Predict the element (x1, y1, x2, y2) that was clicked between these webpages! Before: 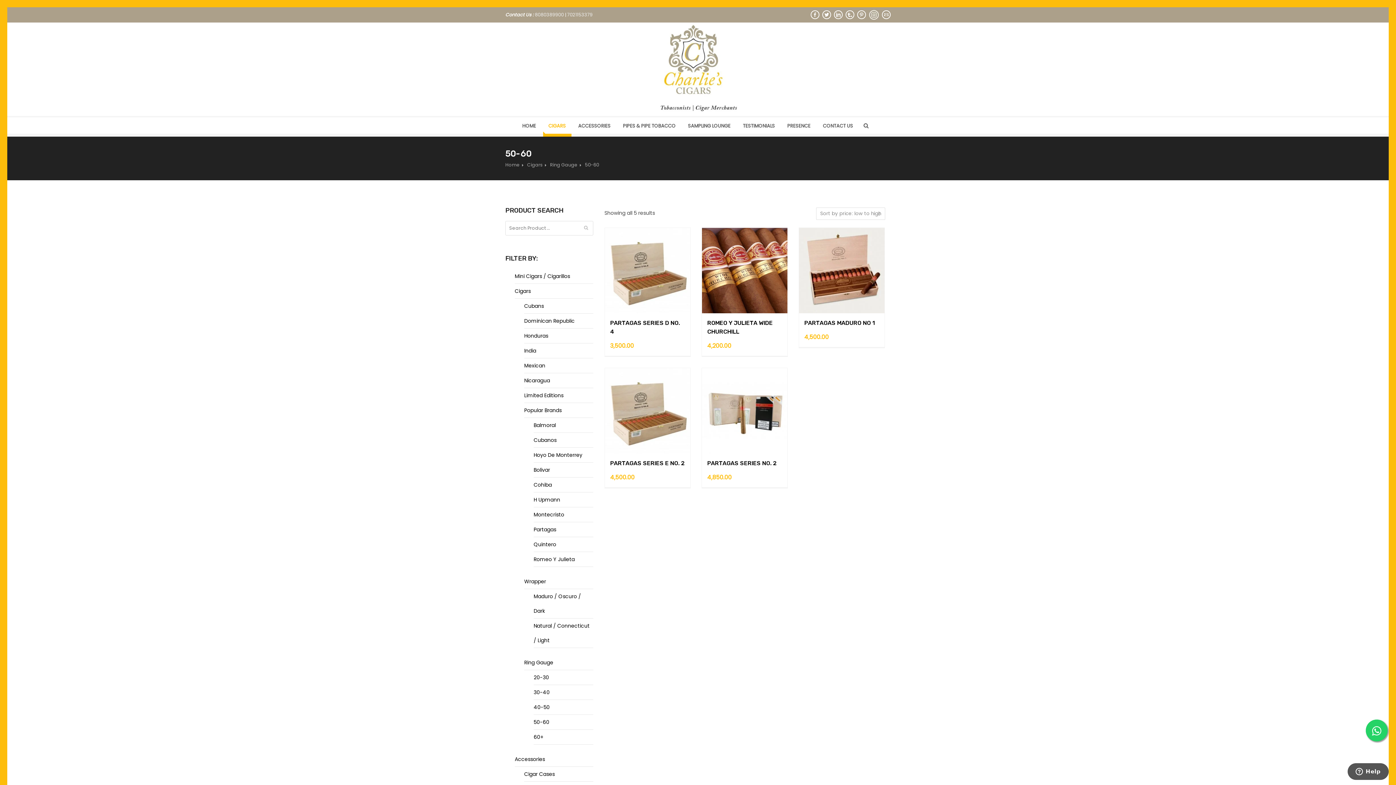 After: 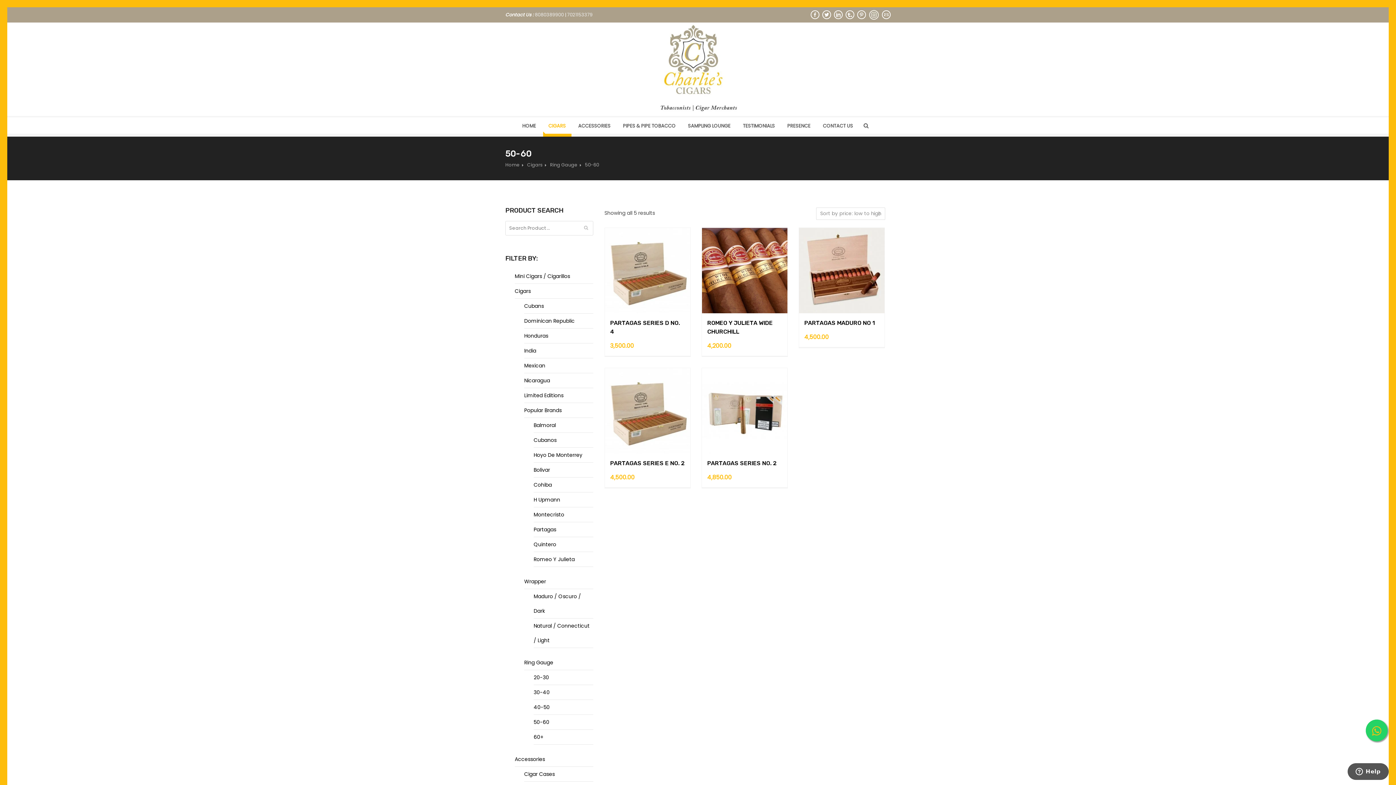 Action: bbox: (1366, 720, 1388, 741)